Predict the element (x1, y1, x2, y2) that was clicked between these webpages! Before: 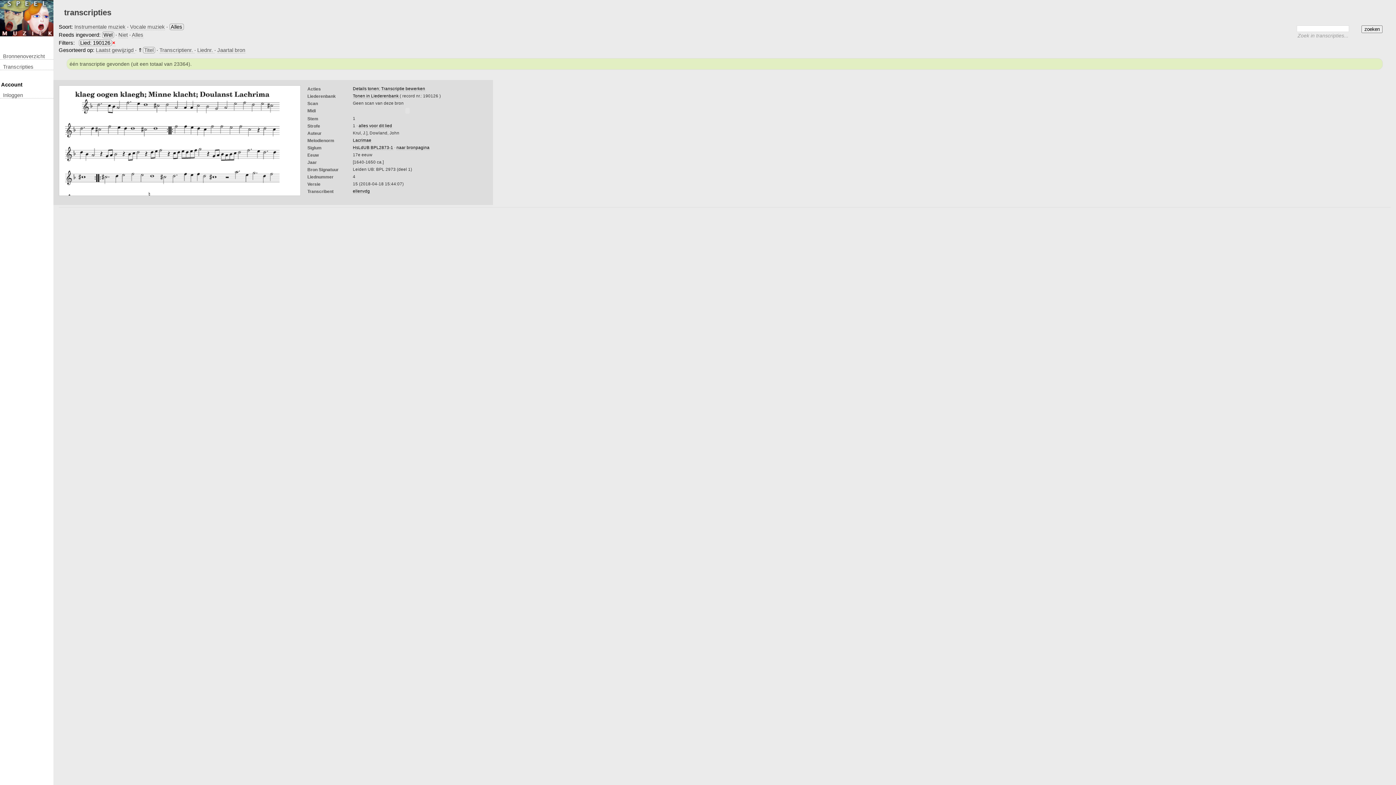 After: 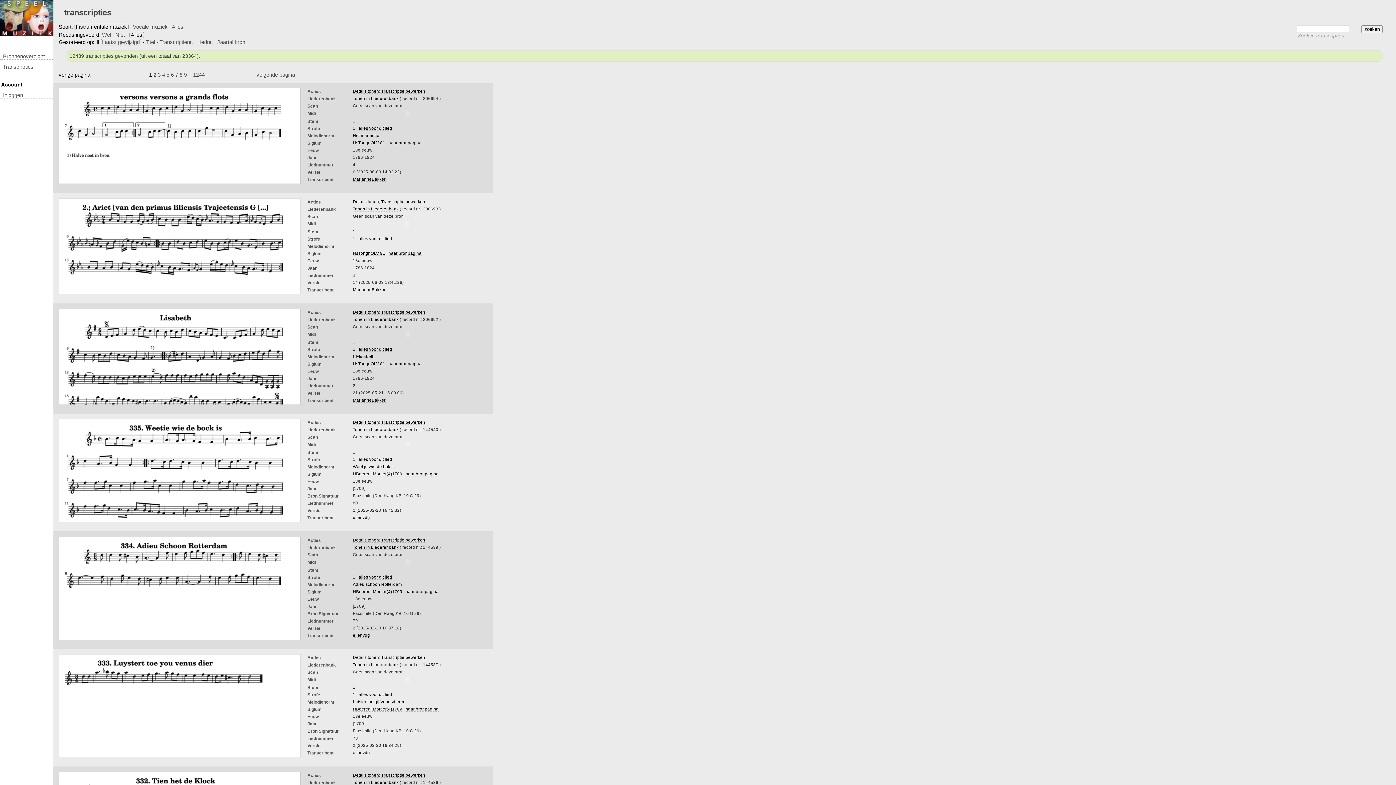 Action: bbox: (0, 63, 53, 70) label: Transcripties